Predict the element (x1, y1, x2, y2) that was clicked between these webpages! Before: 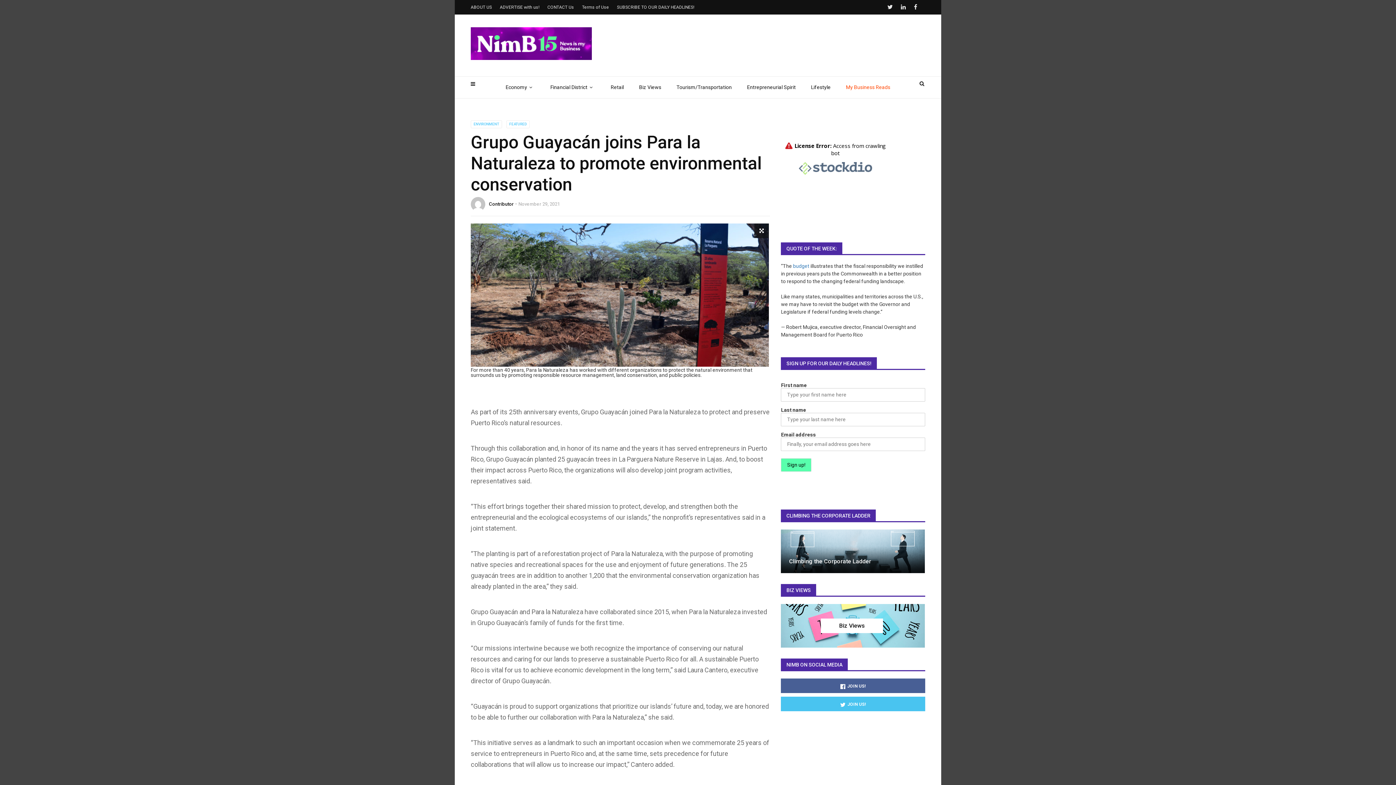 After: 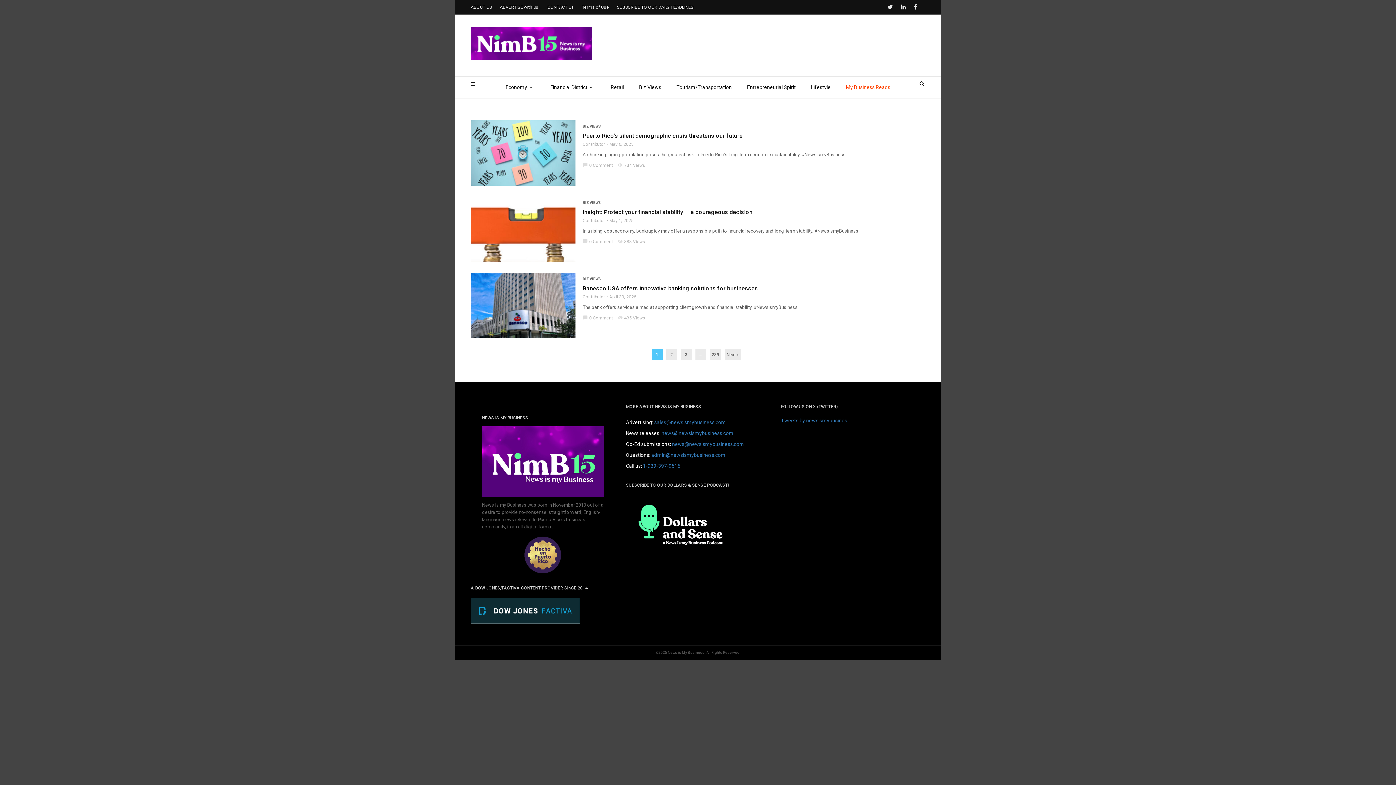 Action: bbox: (631, 76, 669, 98) label: Biz Views